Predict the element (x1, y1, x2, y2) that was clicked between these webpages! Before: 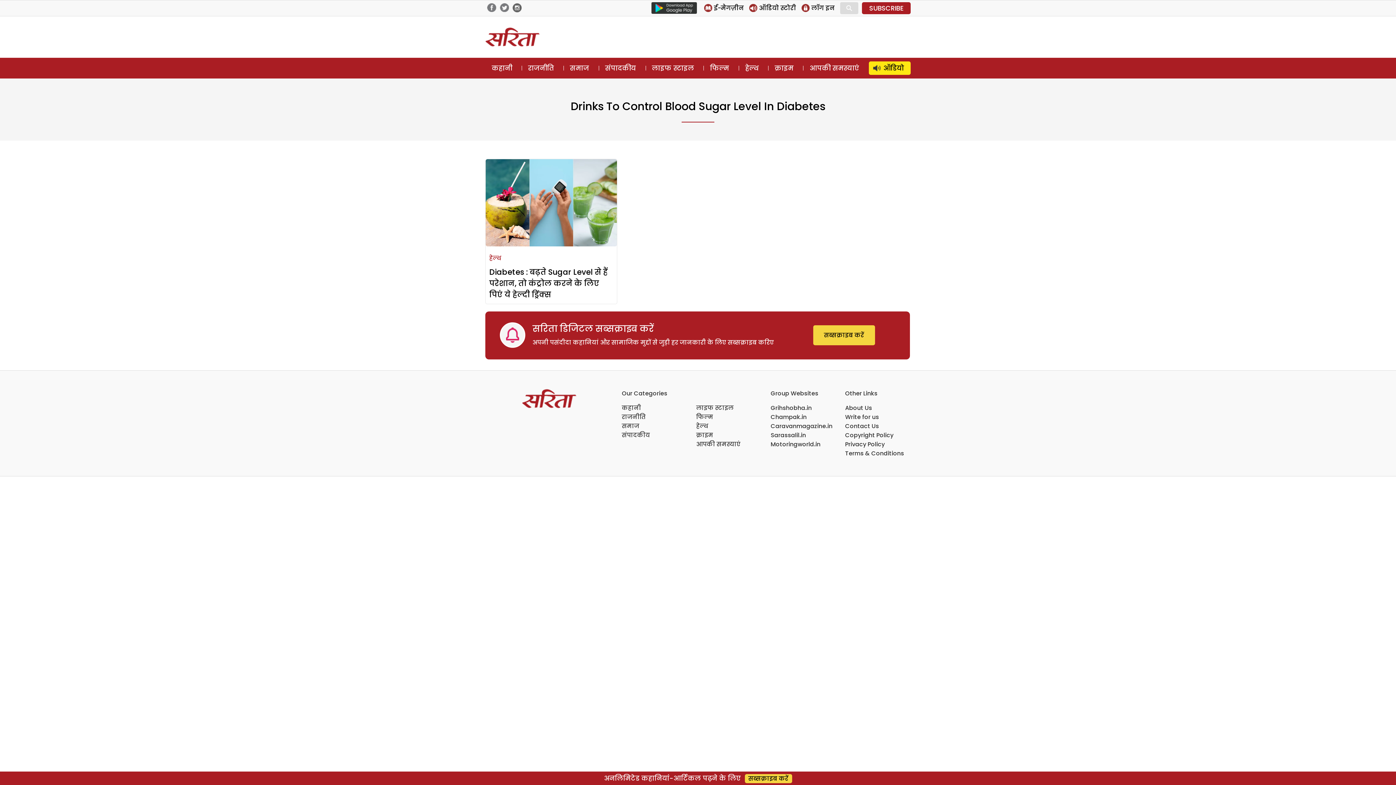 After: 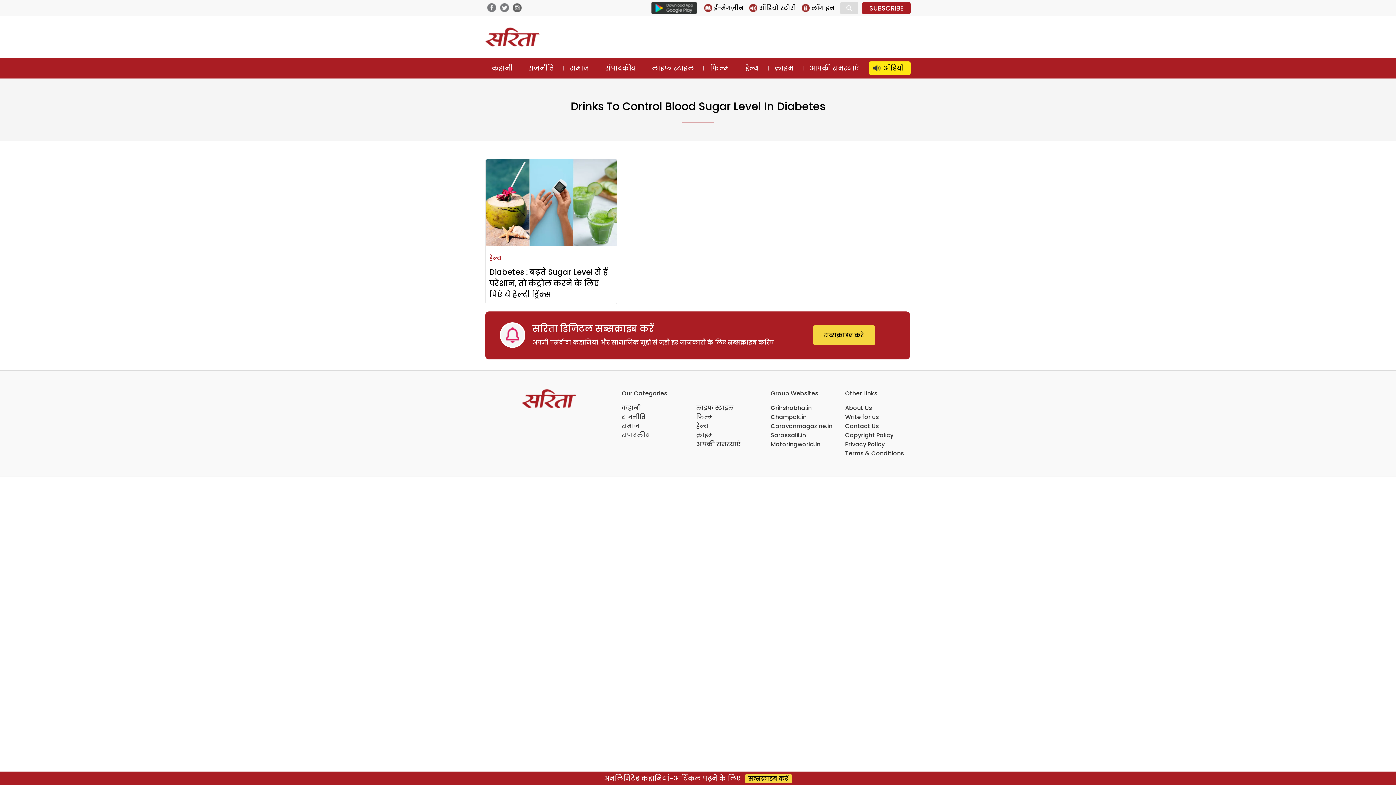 Action: label: Caravanmagazine.in bbox: (770, 422, 832, 430)